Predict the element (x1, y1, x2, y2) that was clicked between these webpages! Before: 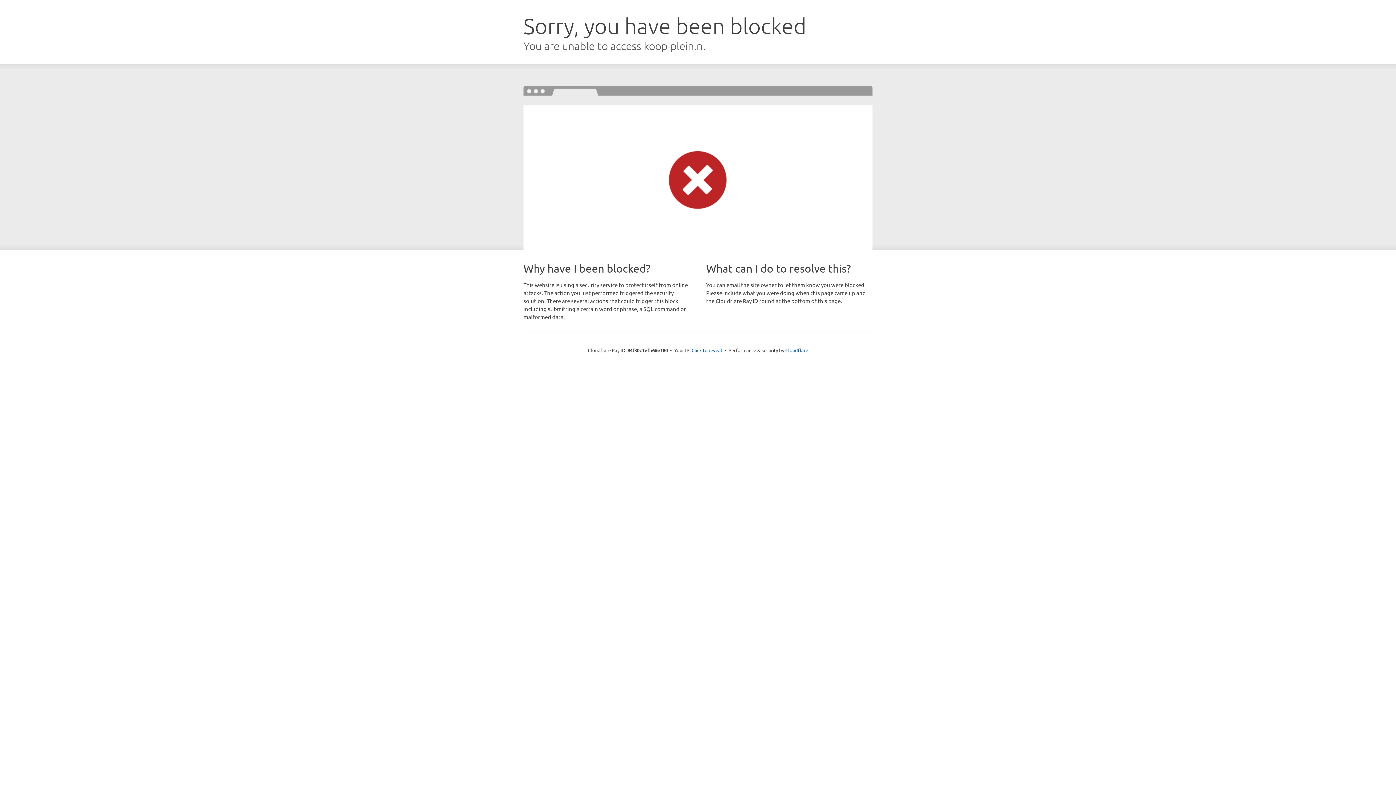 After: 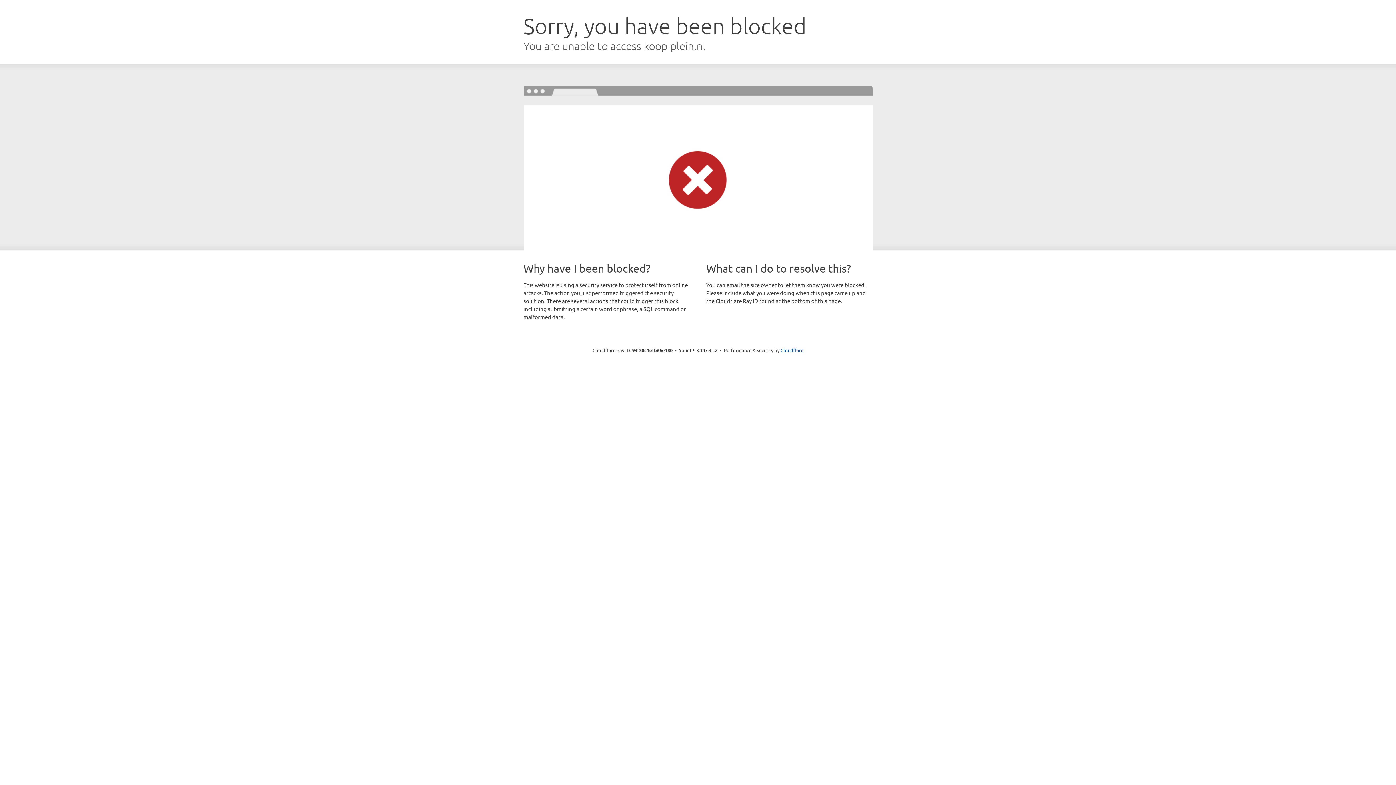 Action: bbox: (691, 346, 722, 353) label: Click to reveal